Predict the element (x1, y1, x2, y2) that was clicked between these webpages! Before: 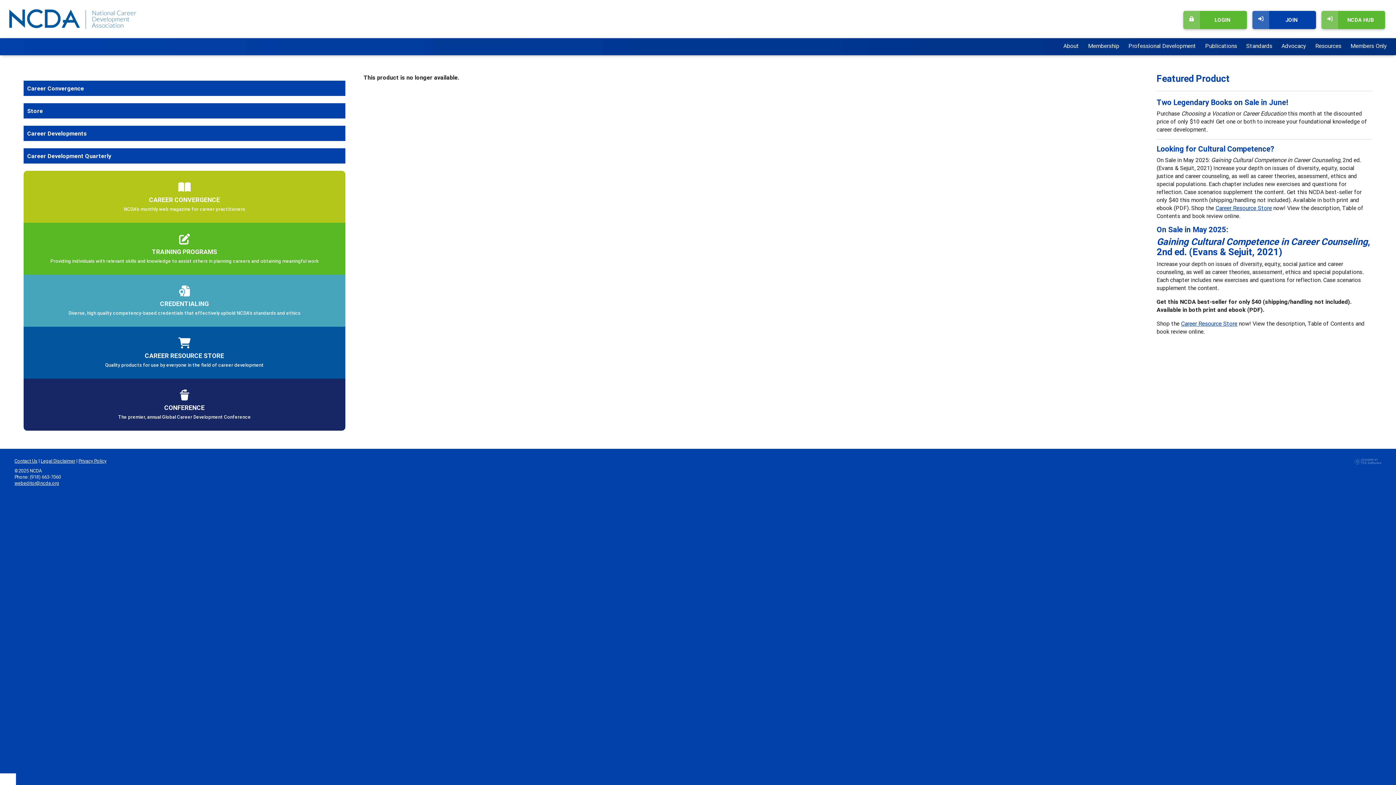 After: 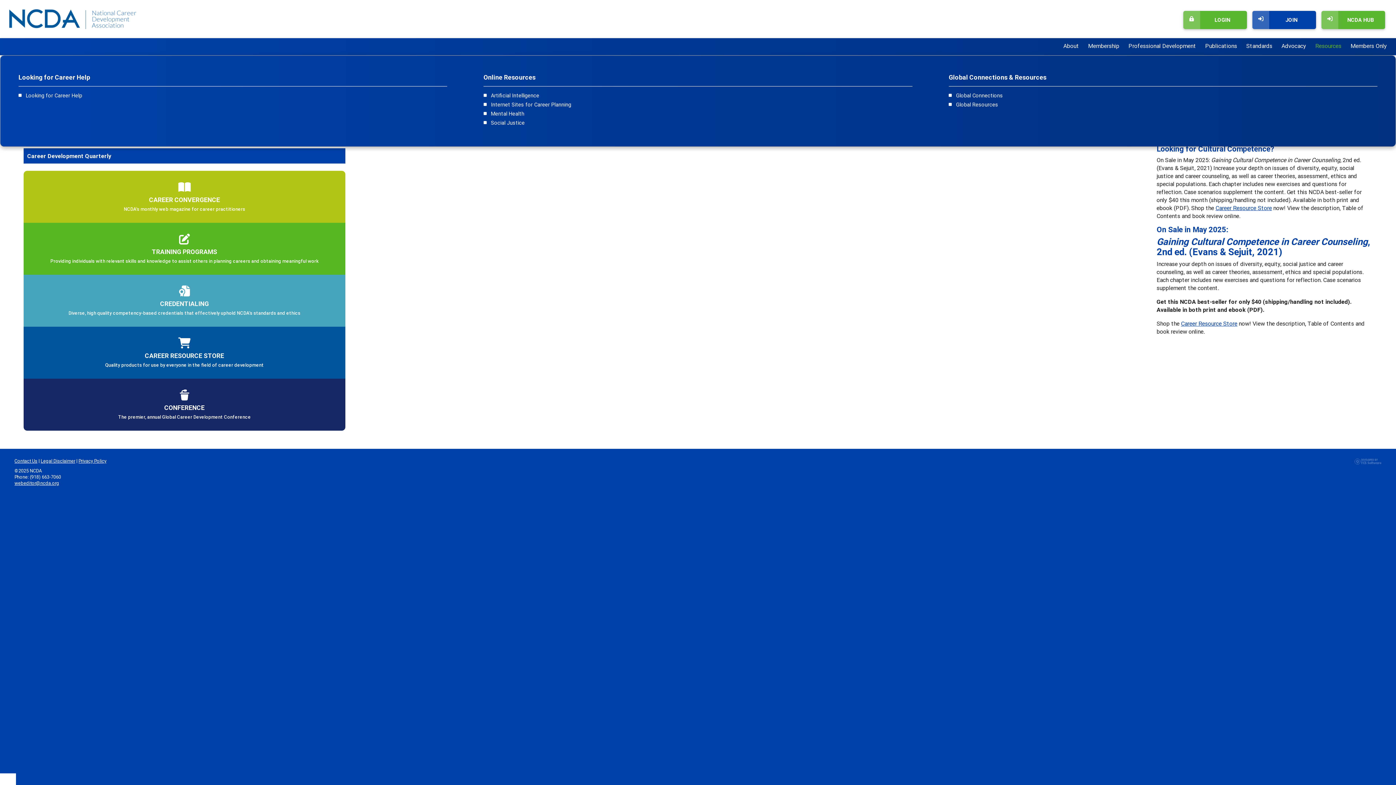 Action: label: Resources bbox: (1312, 38, 1347, 55)